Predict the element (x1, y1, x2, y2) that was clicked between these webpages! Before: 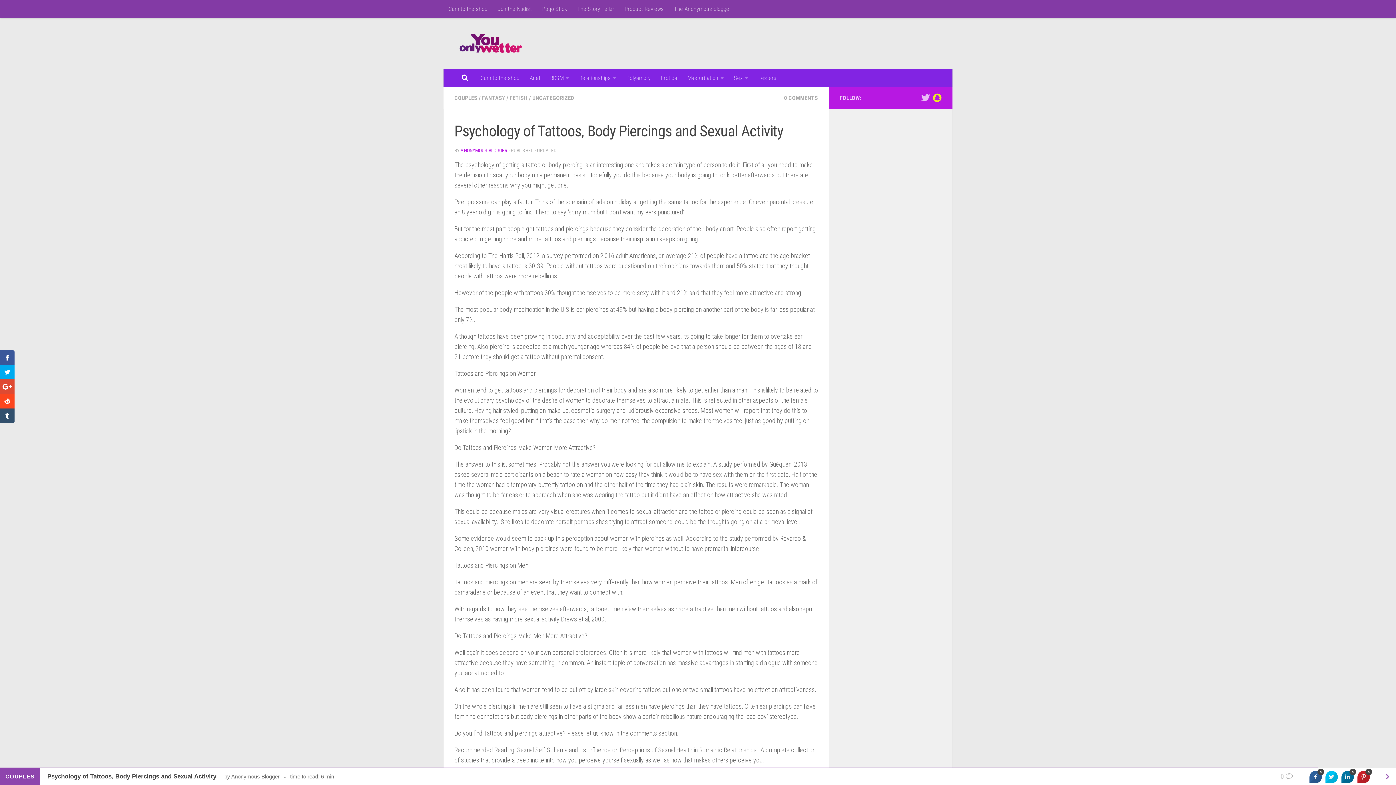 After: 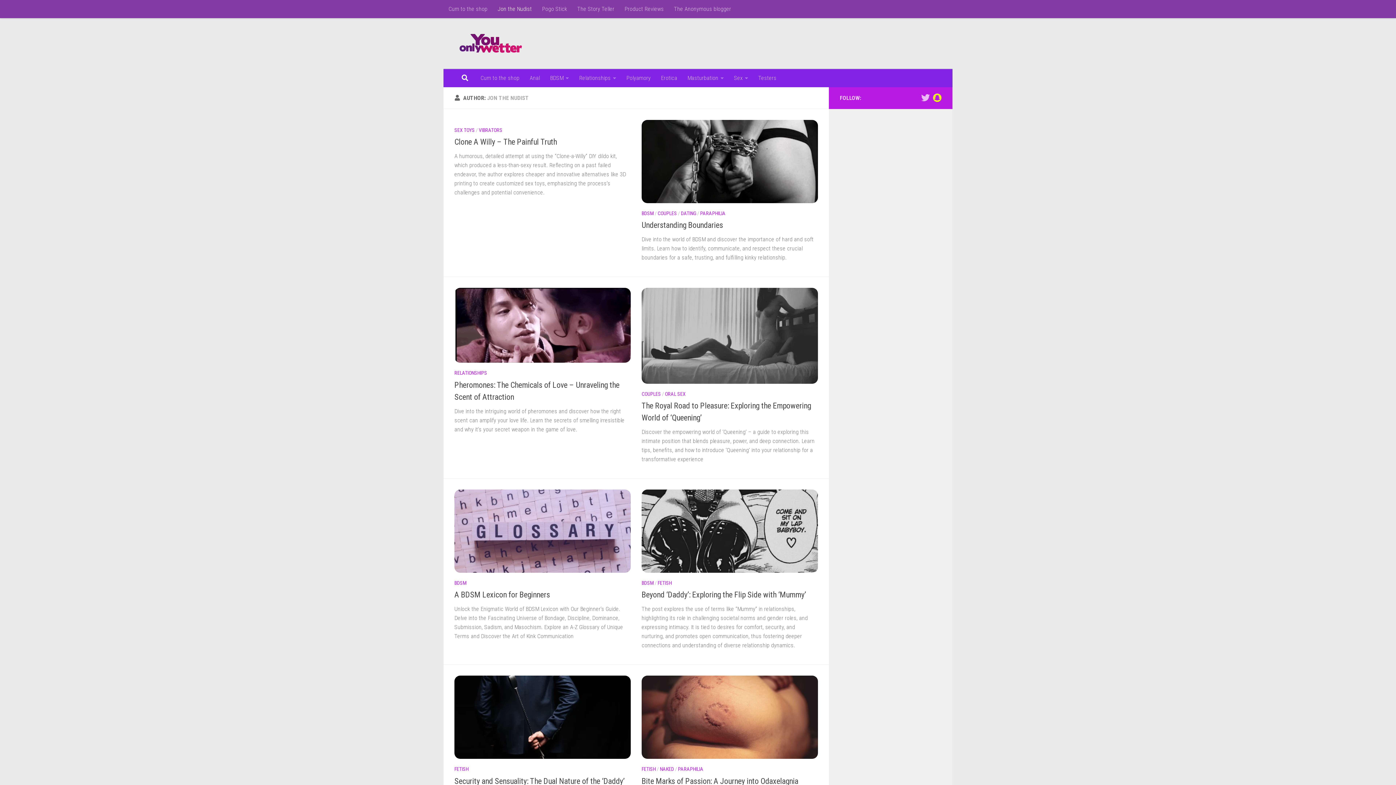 Action: bbox: (492, 0, 537, 18) label: Jon the Nudist